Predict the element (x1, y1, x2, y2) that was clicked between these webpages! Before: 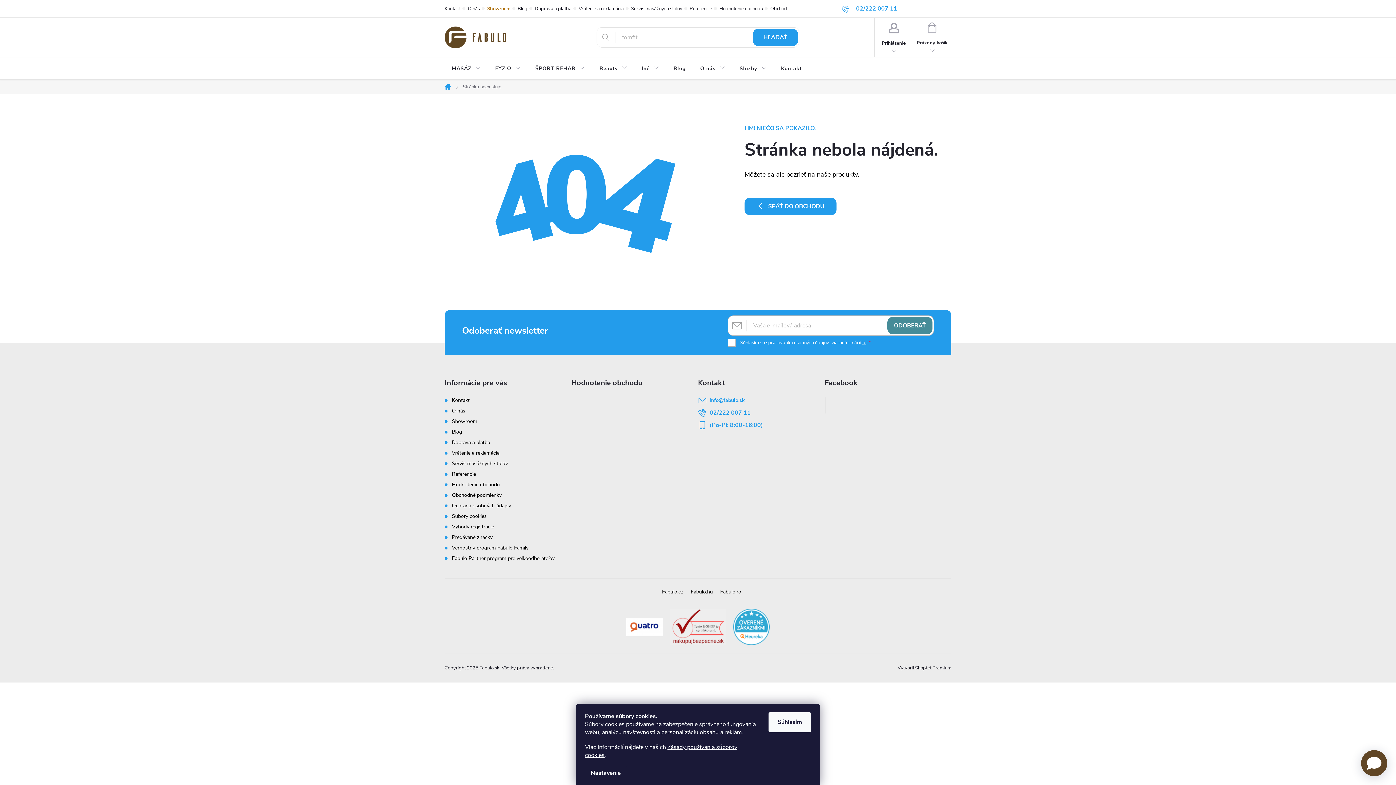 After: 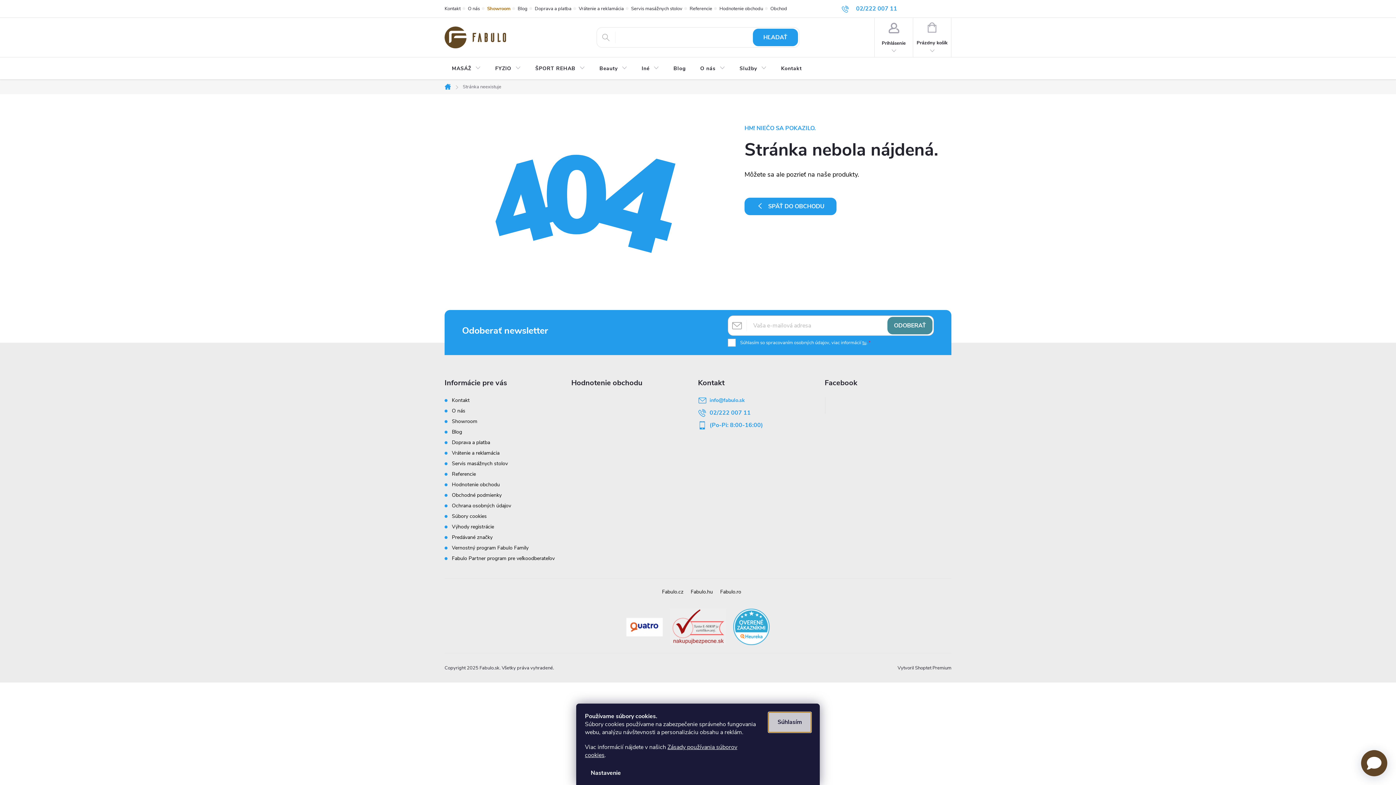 Action: bbox: (768, 712, 811, 732) label: Súhlasím